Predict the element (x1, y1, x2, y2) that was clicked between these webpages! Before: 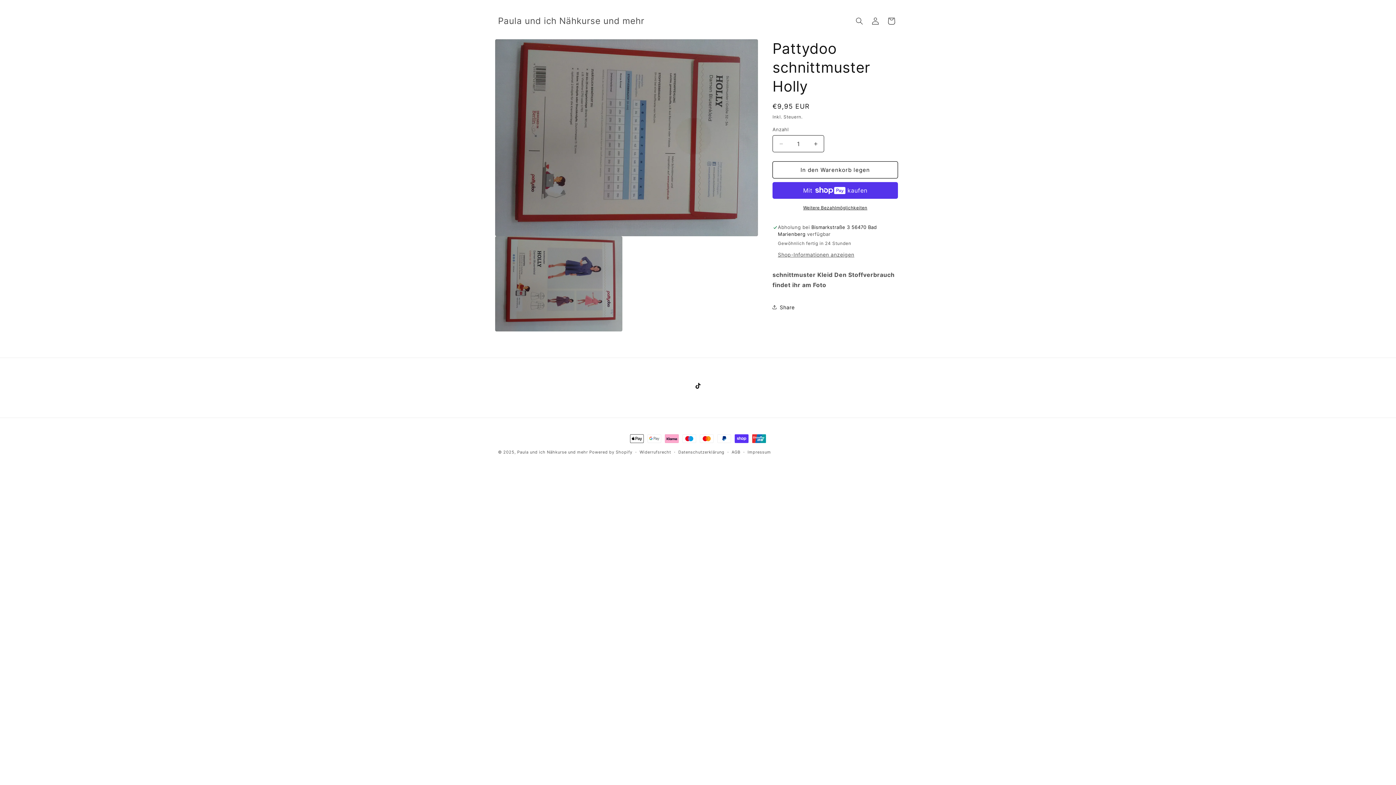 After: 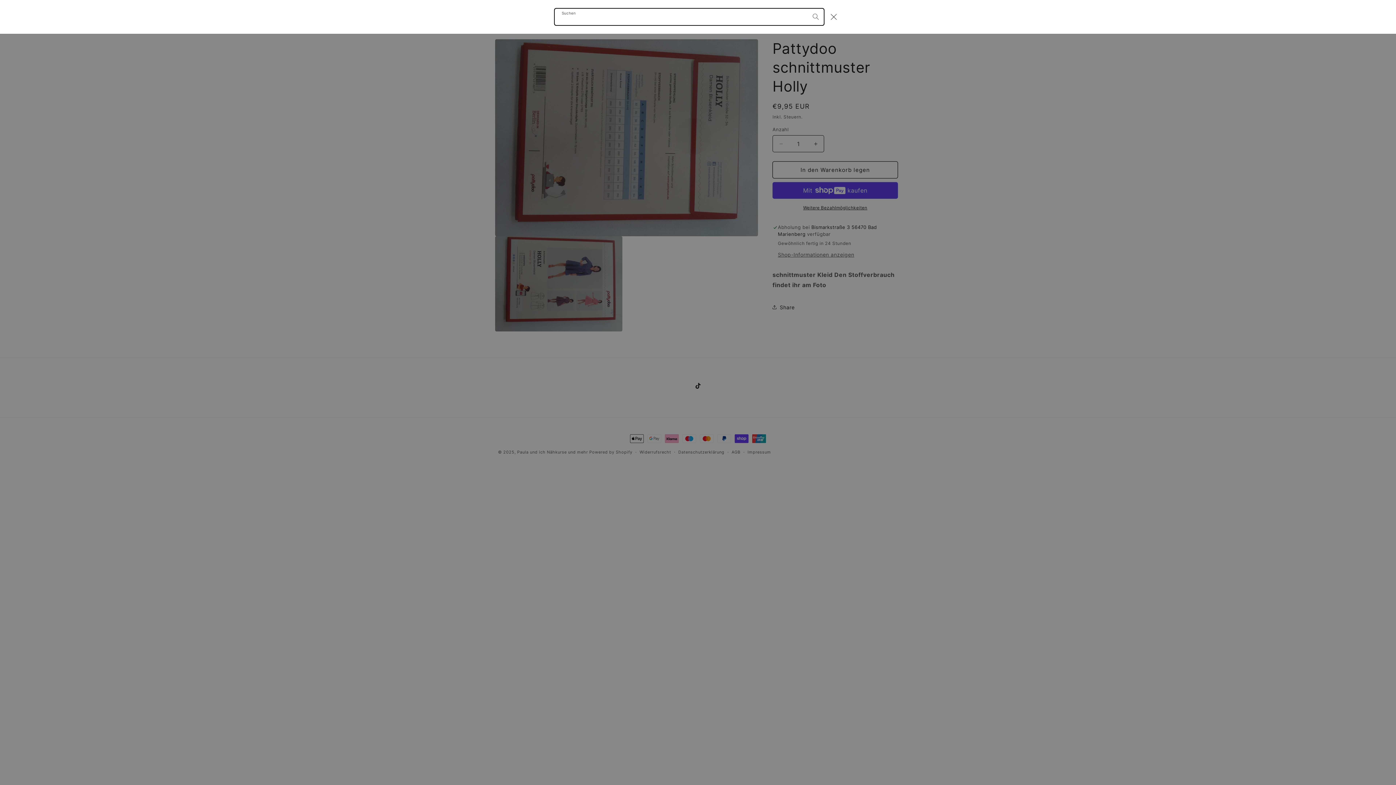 Action: bbox: (851, 13, 867, 29) label: Suchen